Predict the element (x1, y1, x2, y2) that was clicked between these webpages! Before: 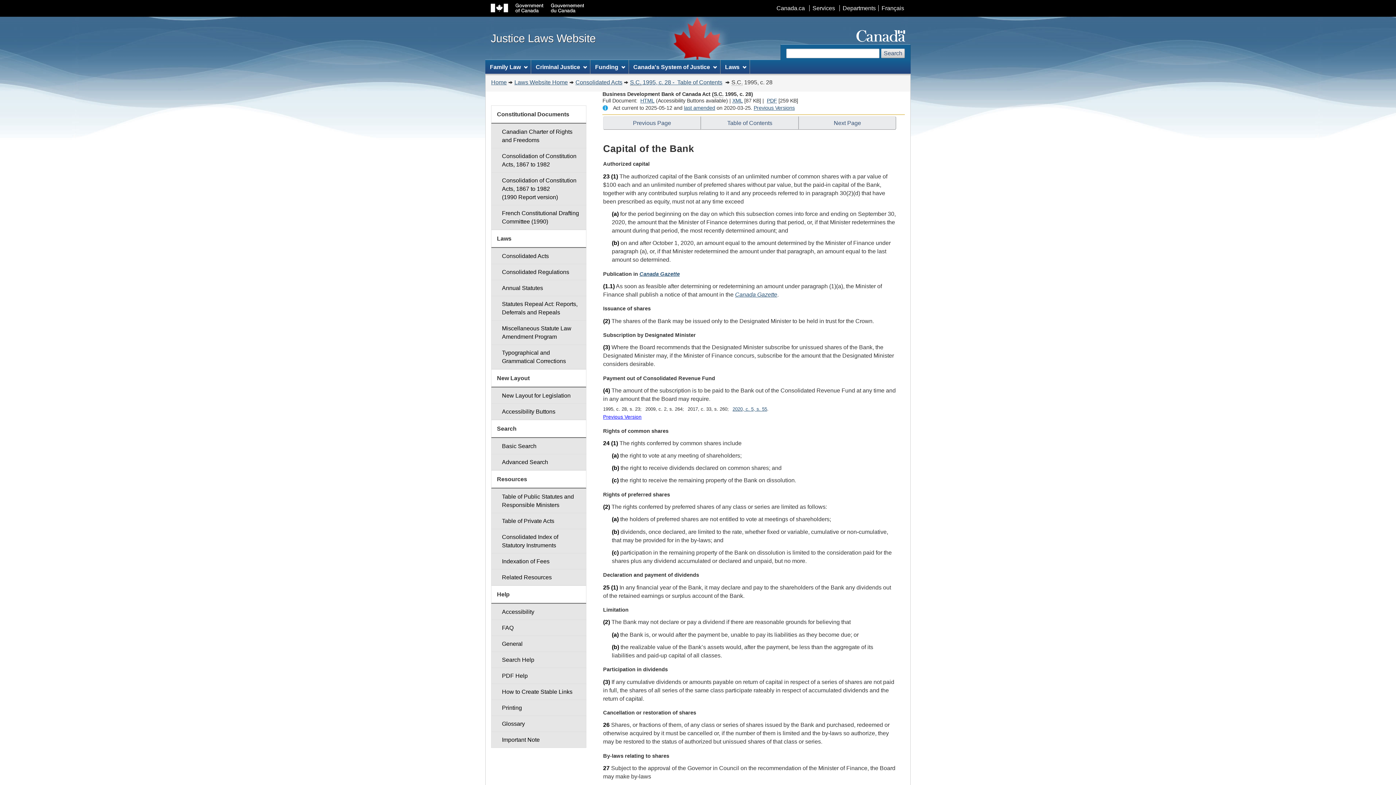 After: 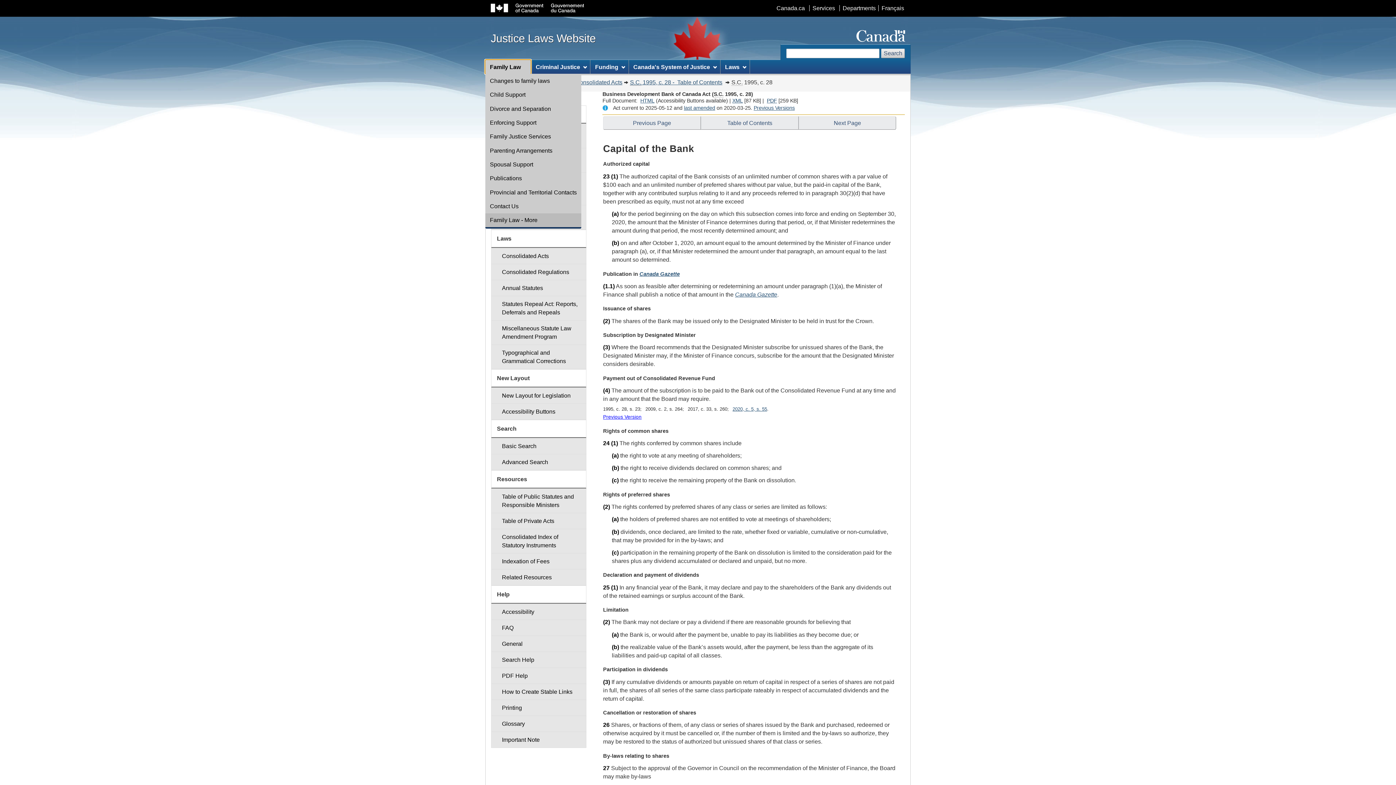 Action: label: Family Law bbox: (485, 60, 530, 73)